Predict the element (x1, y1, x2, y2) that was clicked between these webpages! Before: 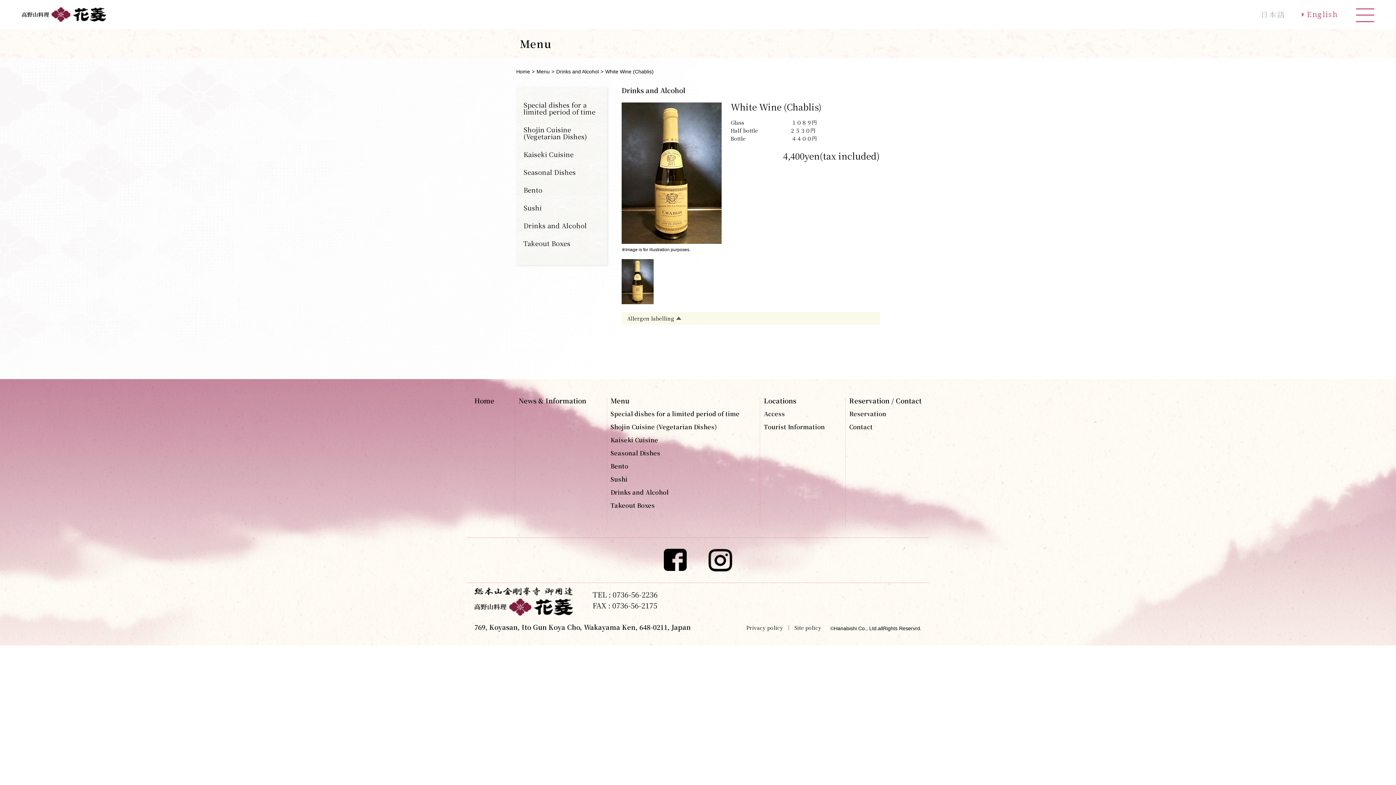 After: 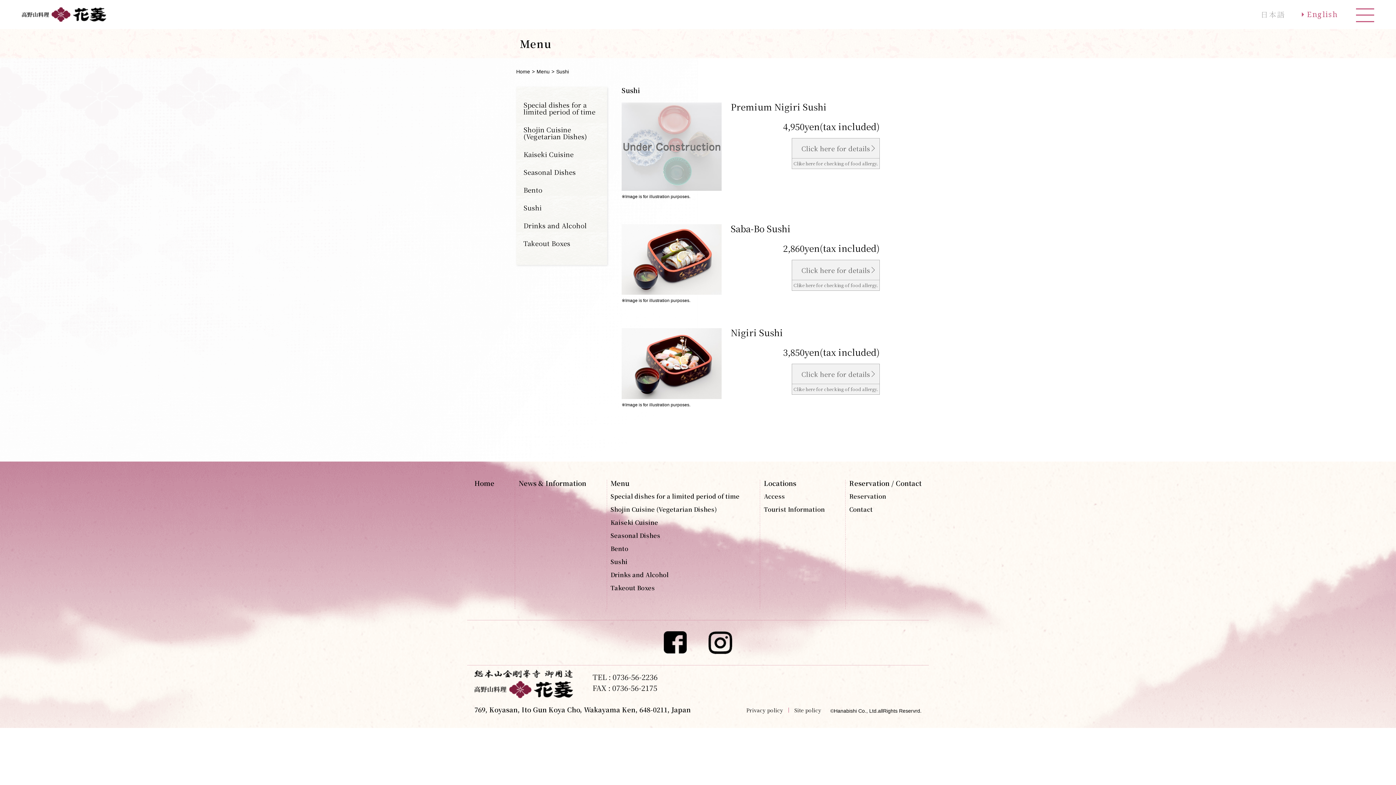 Action: bbox: (610, 476, 739, 482) label: Sushi